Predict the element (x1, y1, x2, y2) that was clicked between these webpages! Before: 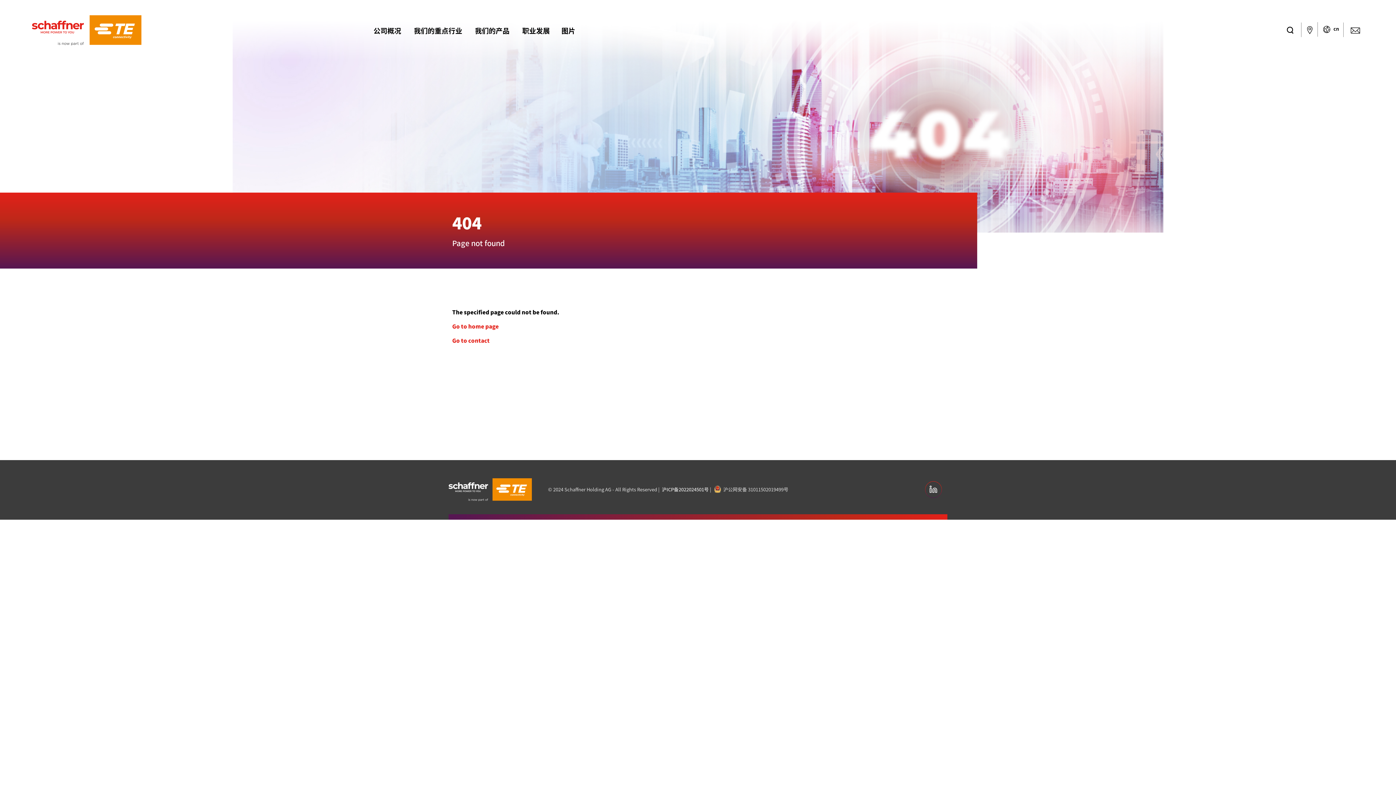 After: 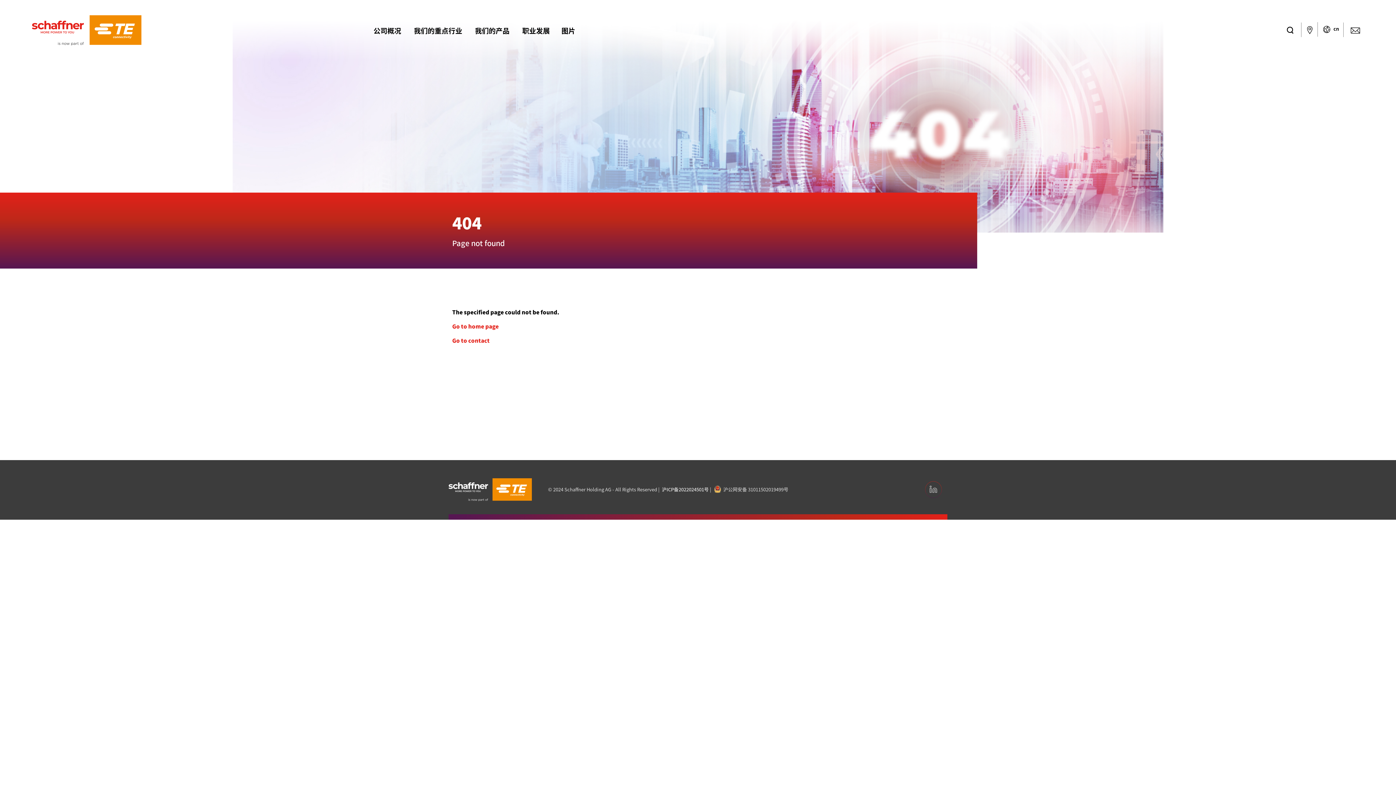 Action: bbox: (925, 485, 942, 492)